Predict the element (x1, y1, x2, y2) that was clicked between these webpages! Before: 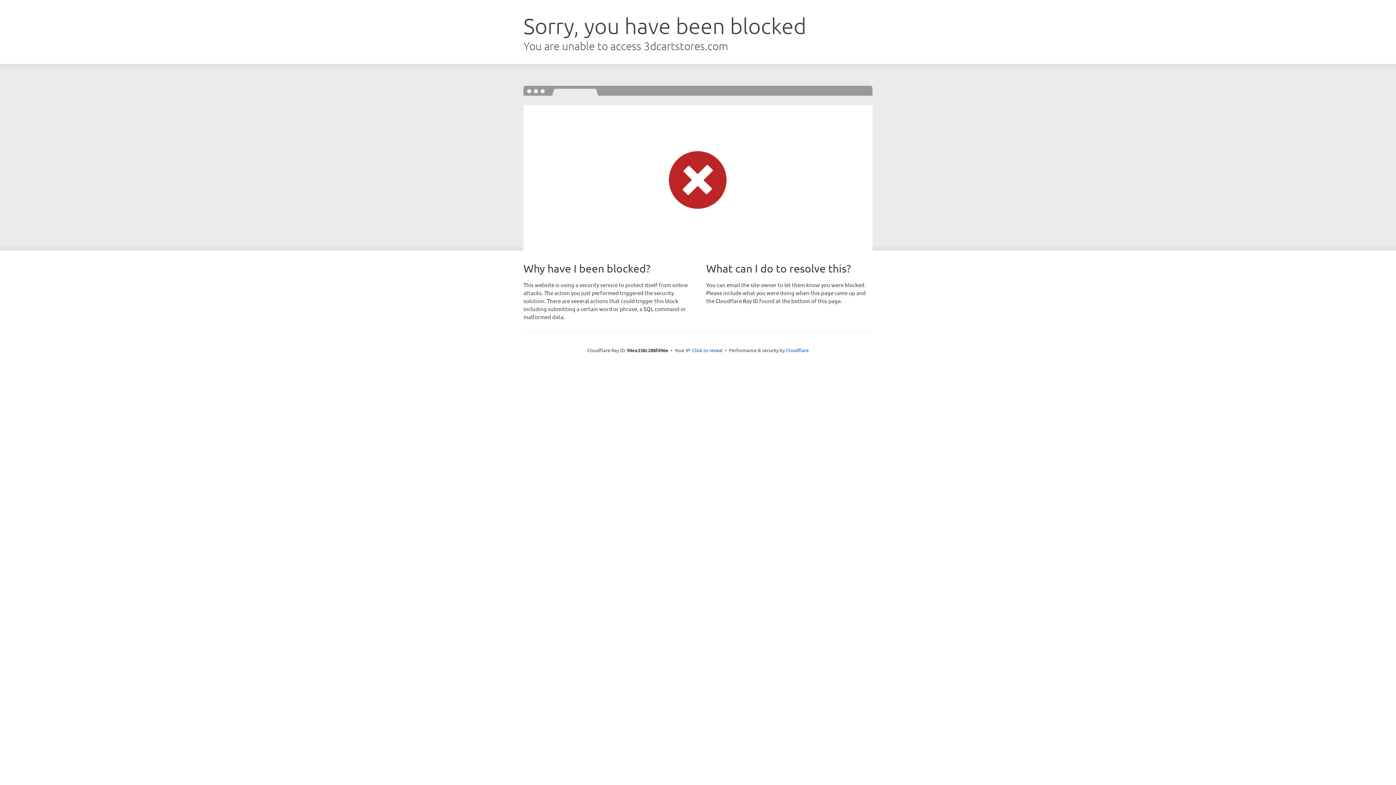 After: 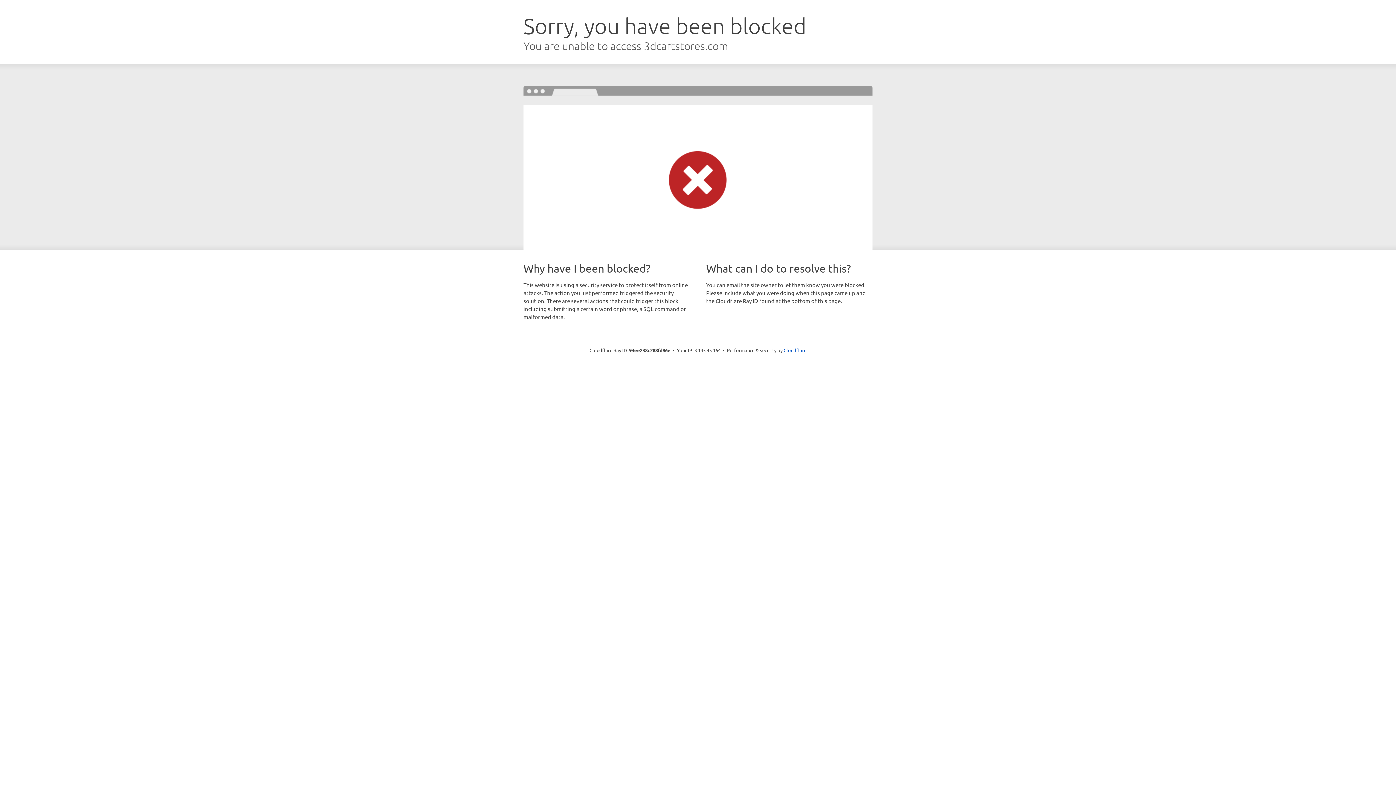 Action: bbox: (692, 346, 722, 353) label: Click to reveal